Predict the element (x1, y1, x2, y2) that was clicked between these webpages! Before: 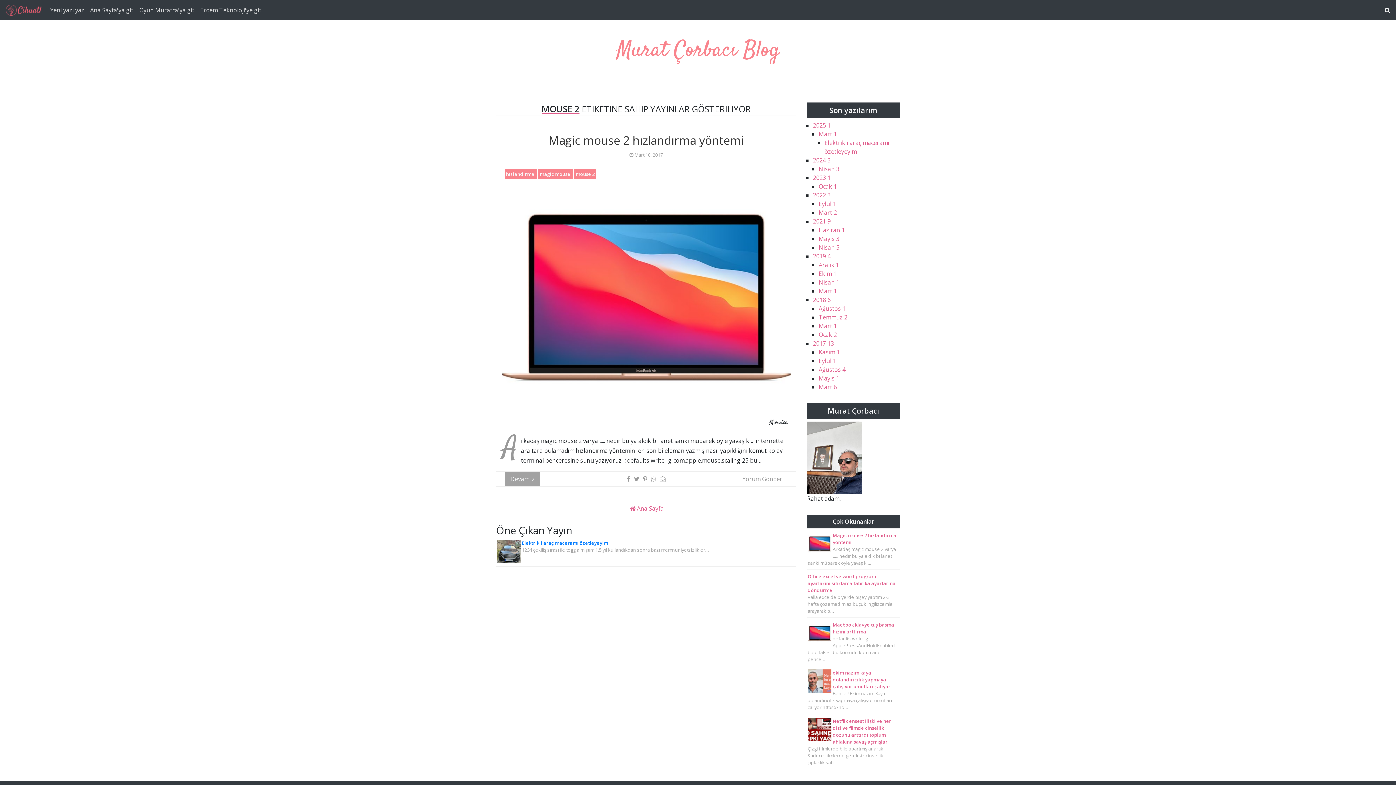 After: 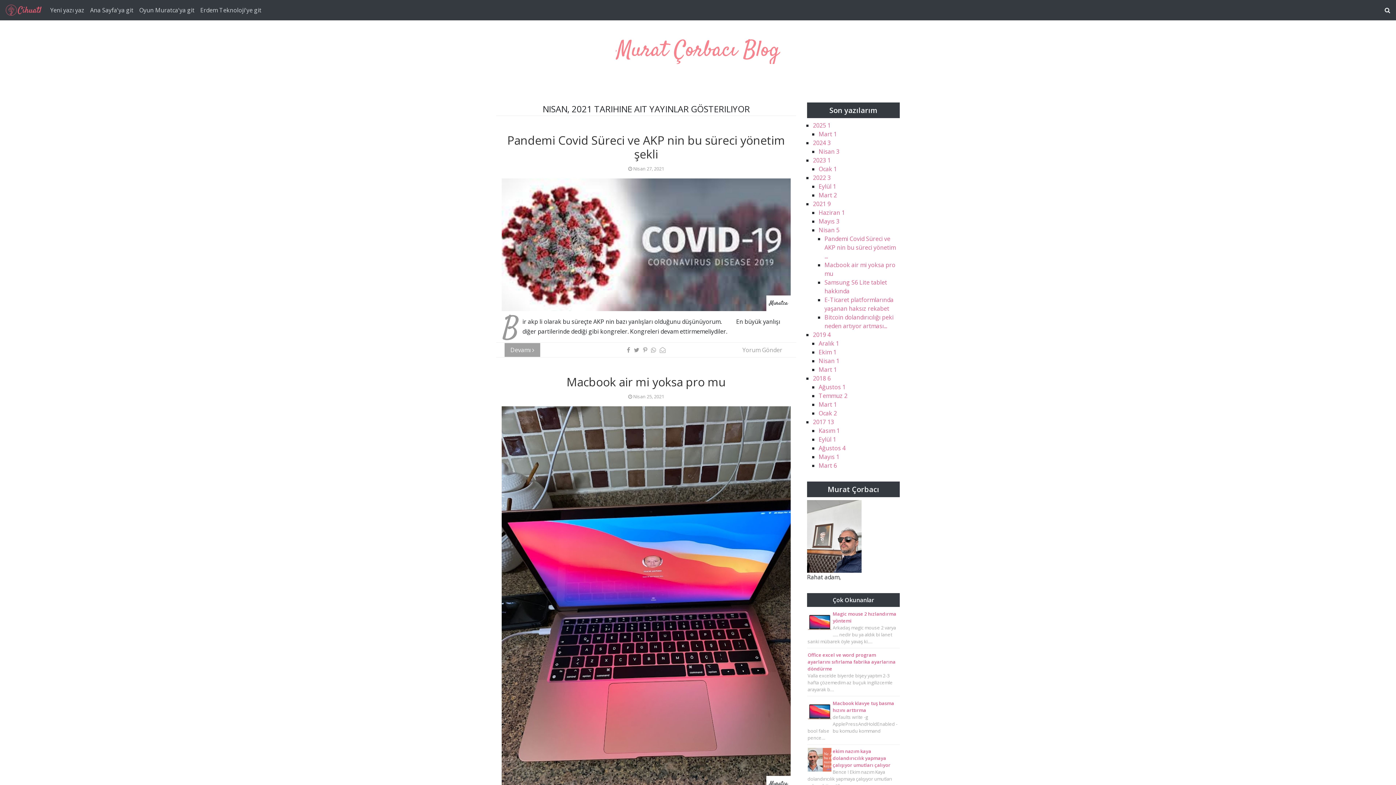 Action: label: Nisan 5 bbox: (818, 243, 839, 251)